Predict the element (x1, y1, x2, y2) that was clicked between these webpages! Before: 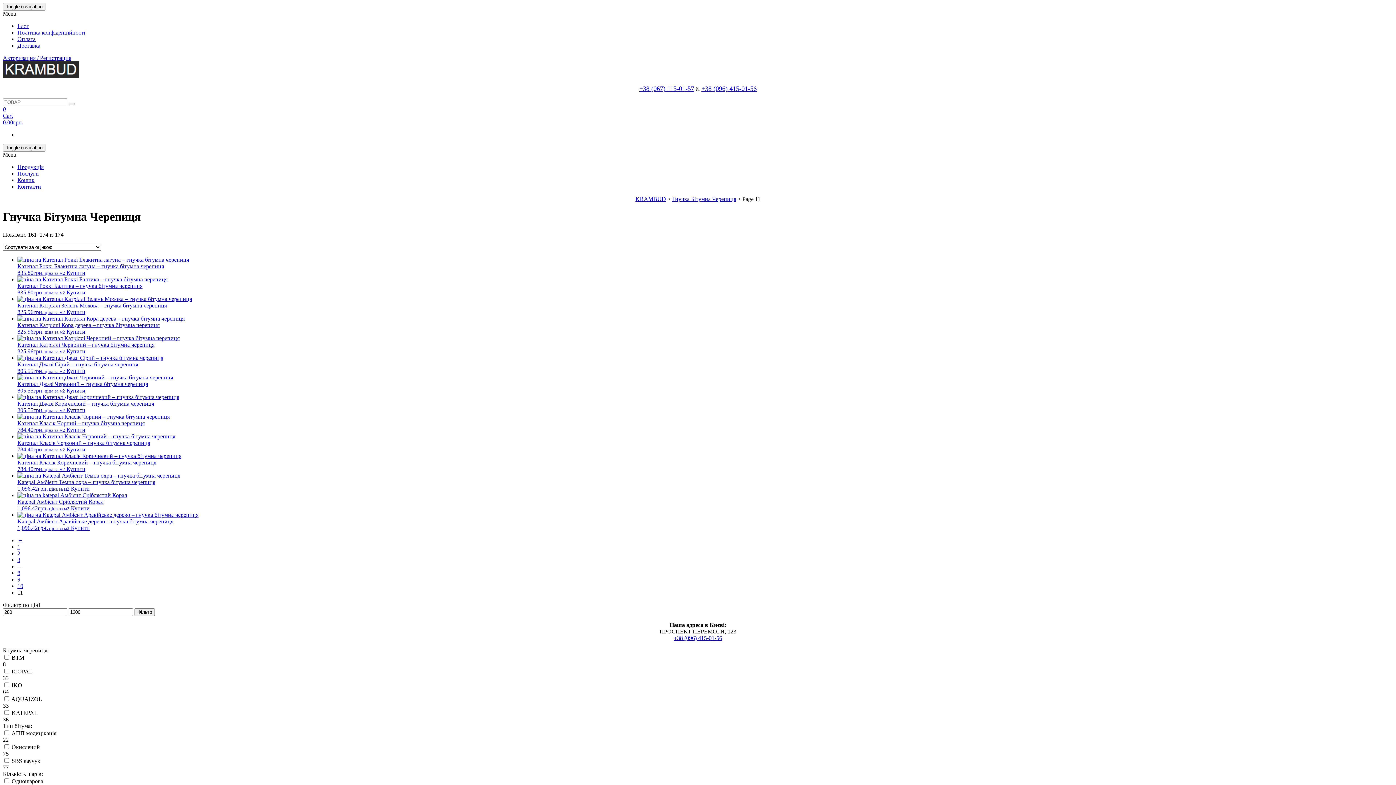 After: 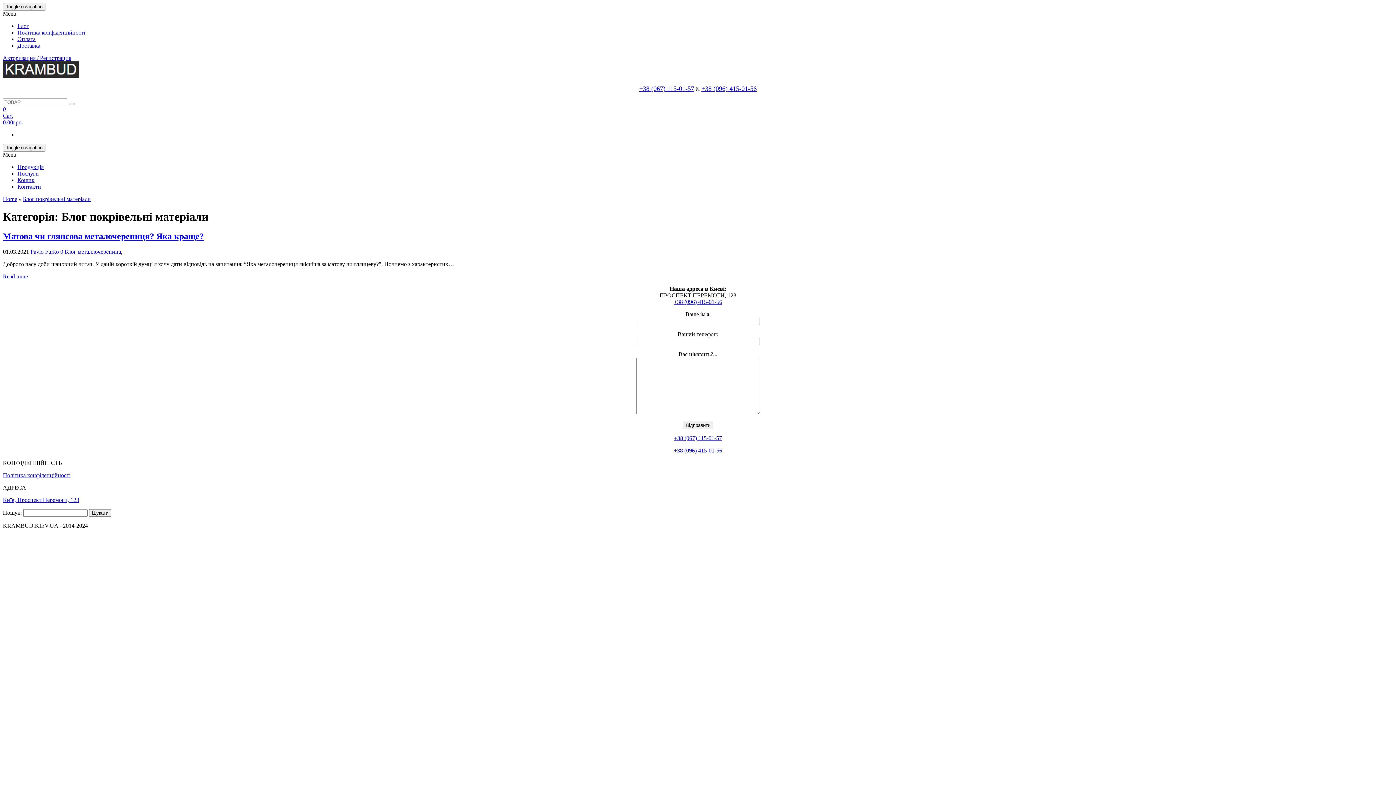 Action: label: Блог bbox: (17, 22, 29, 29)